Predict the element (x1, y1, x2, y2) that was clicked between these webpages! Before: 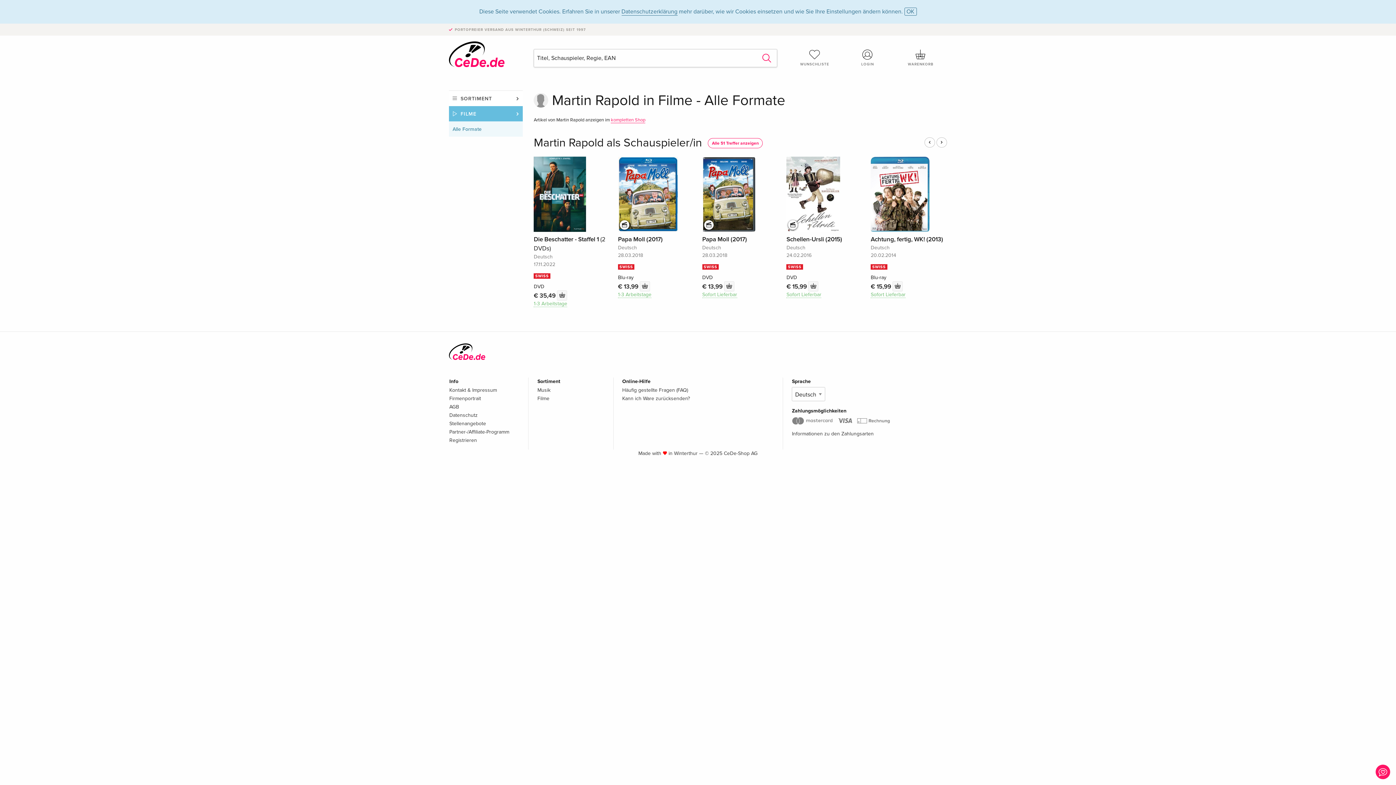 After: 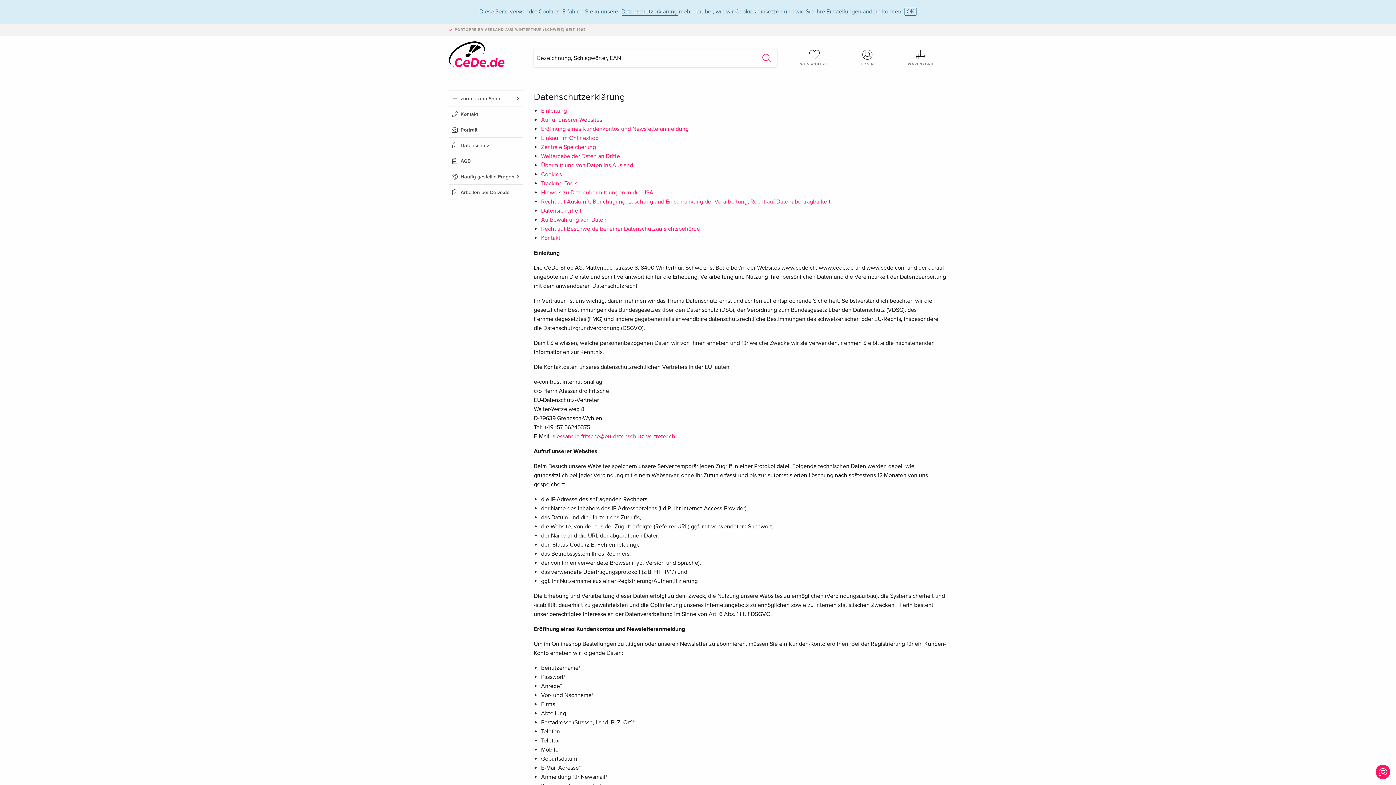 Action: bbox: (449, 412, 477, 418) label: Datenschutz